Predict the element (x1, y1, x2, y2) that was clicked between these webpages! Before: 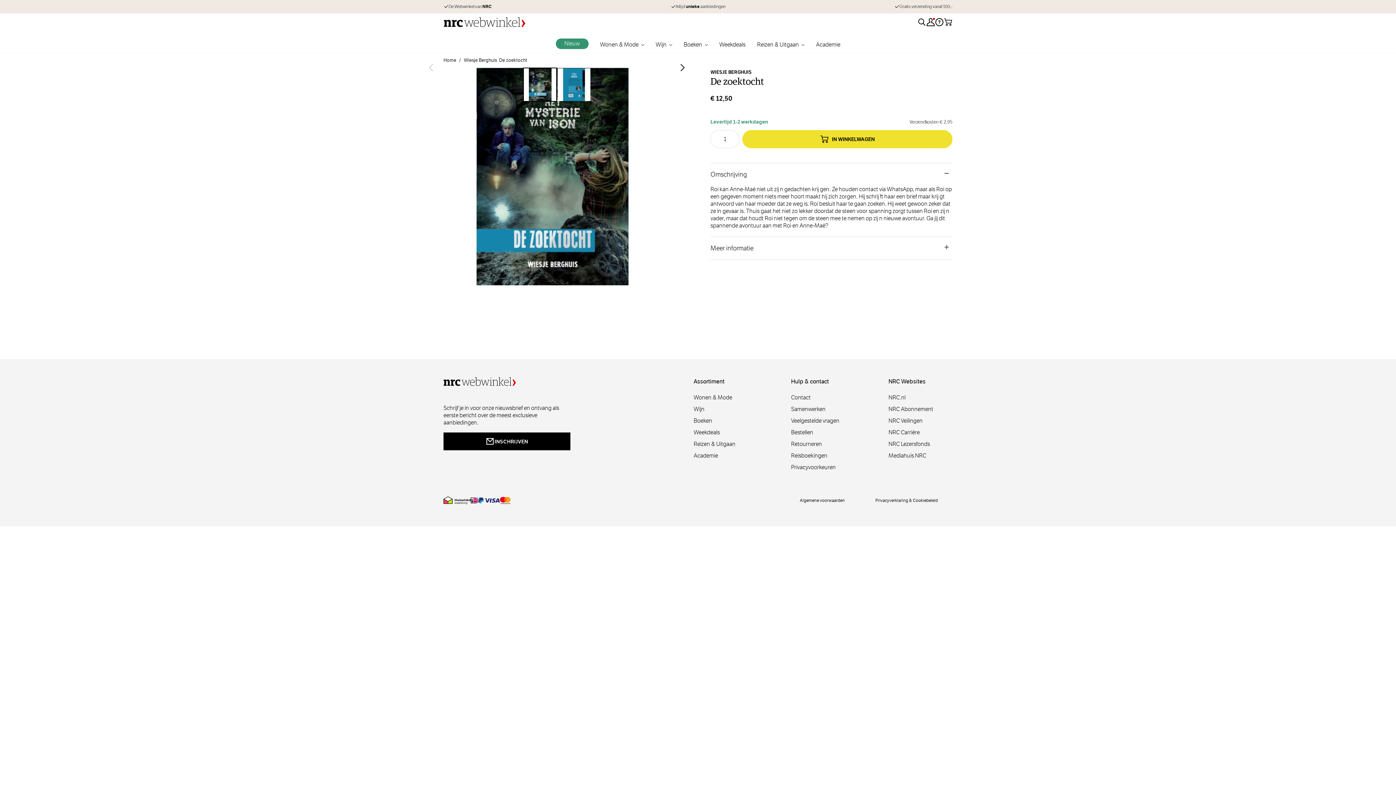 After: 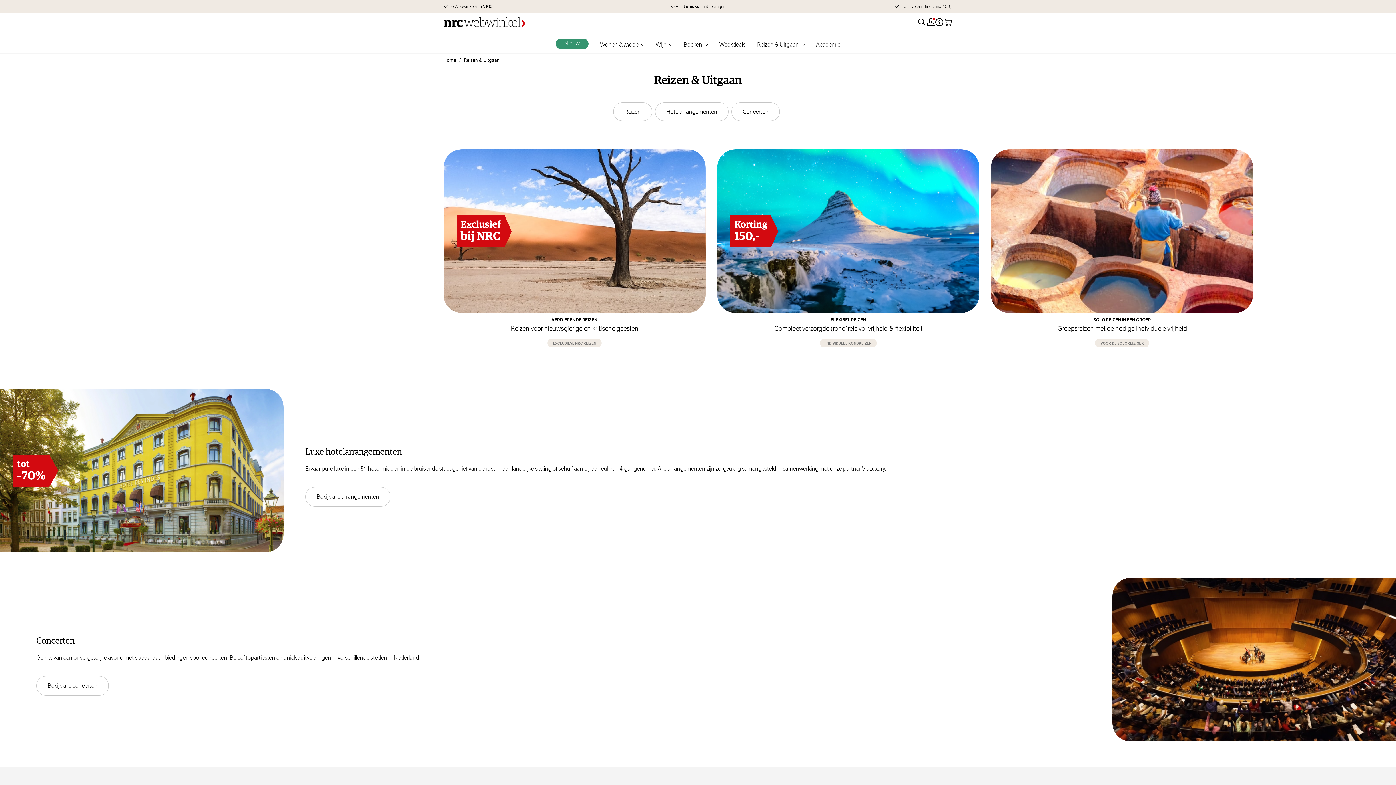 Action: label: Reizen & Uitgaan  bbox: (757, 38, 804, 53)